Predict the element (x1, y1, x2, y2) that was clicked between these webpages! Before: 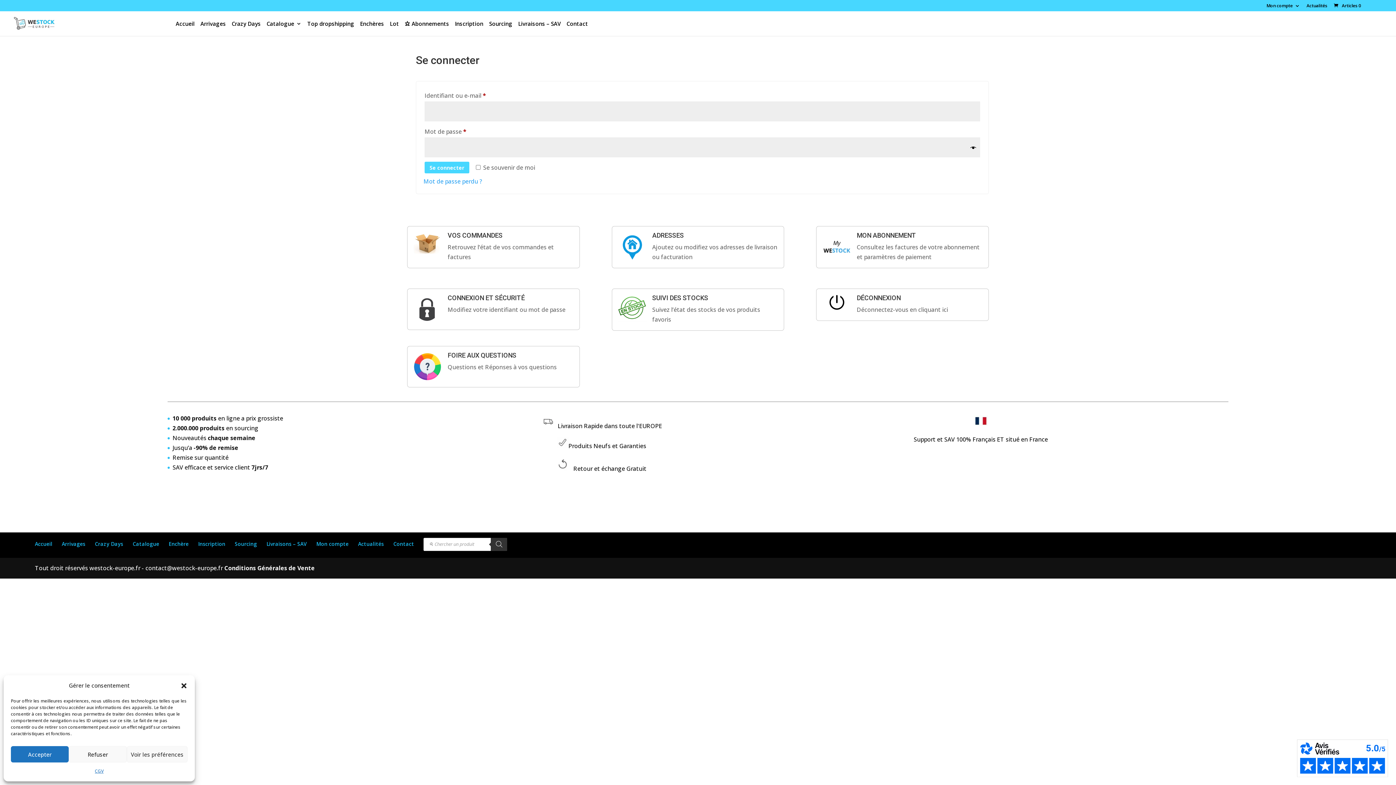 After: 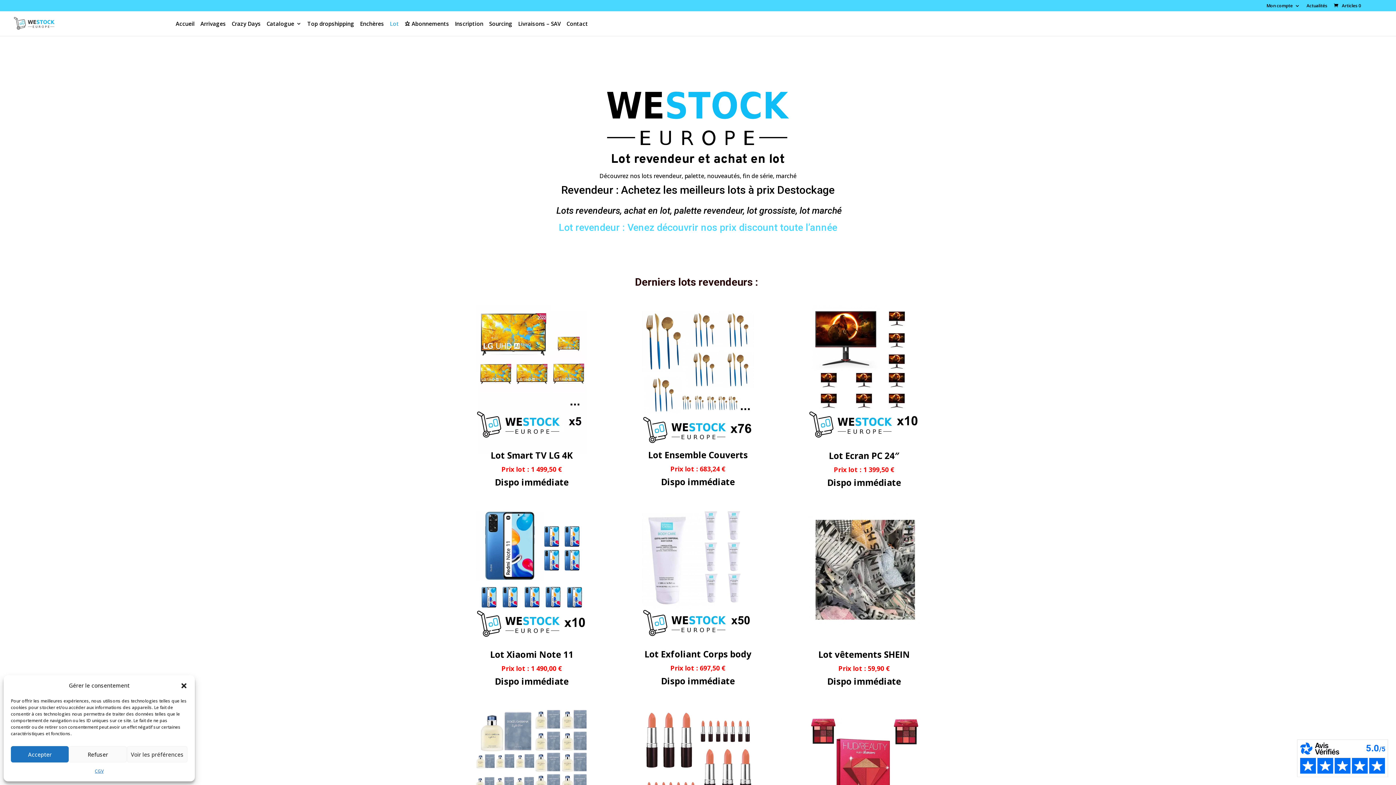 Action: label: Lot bbox: (389, 21, 399, 36)